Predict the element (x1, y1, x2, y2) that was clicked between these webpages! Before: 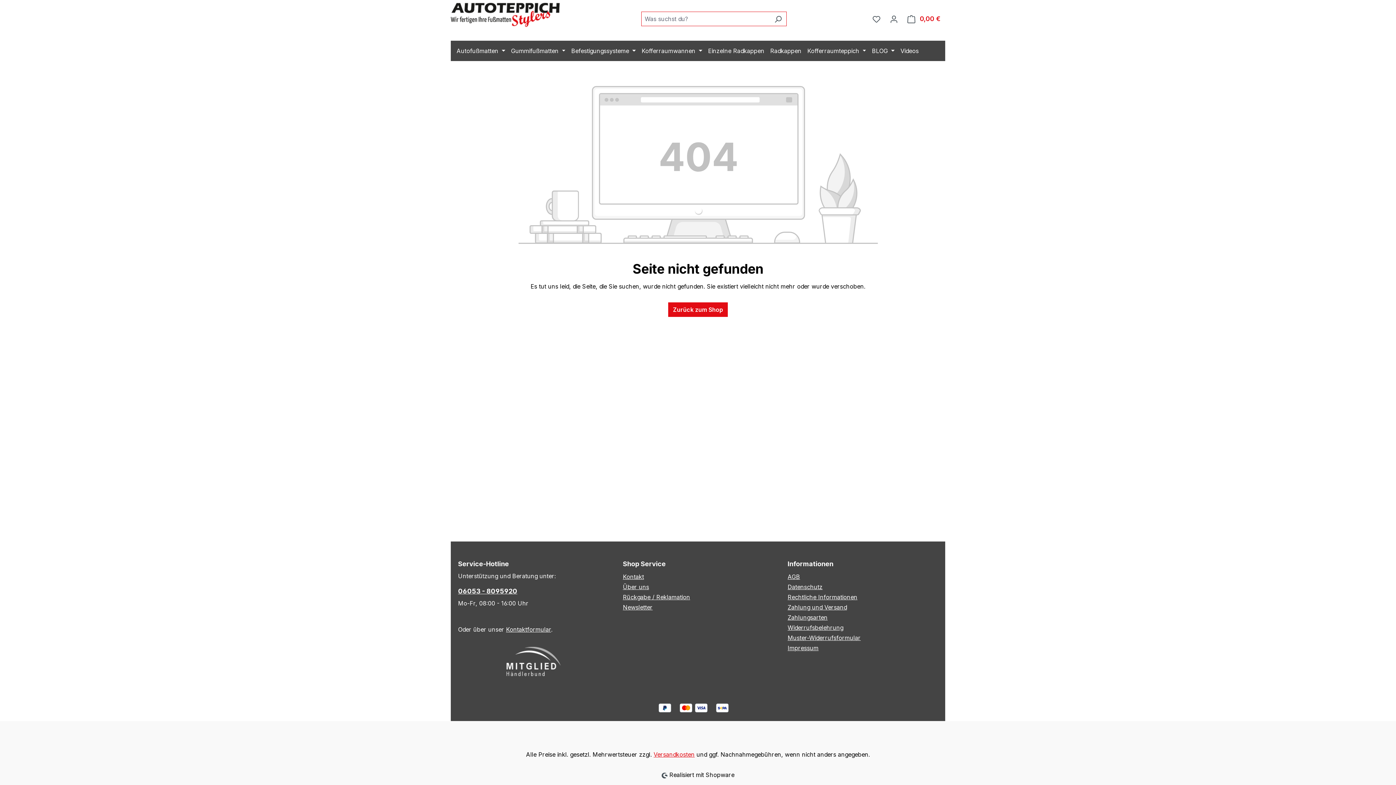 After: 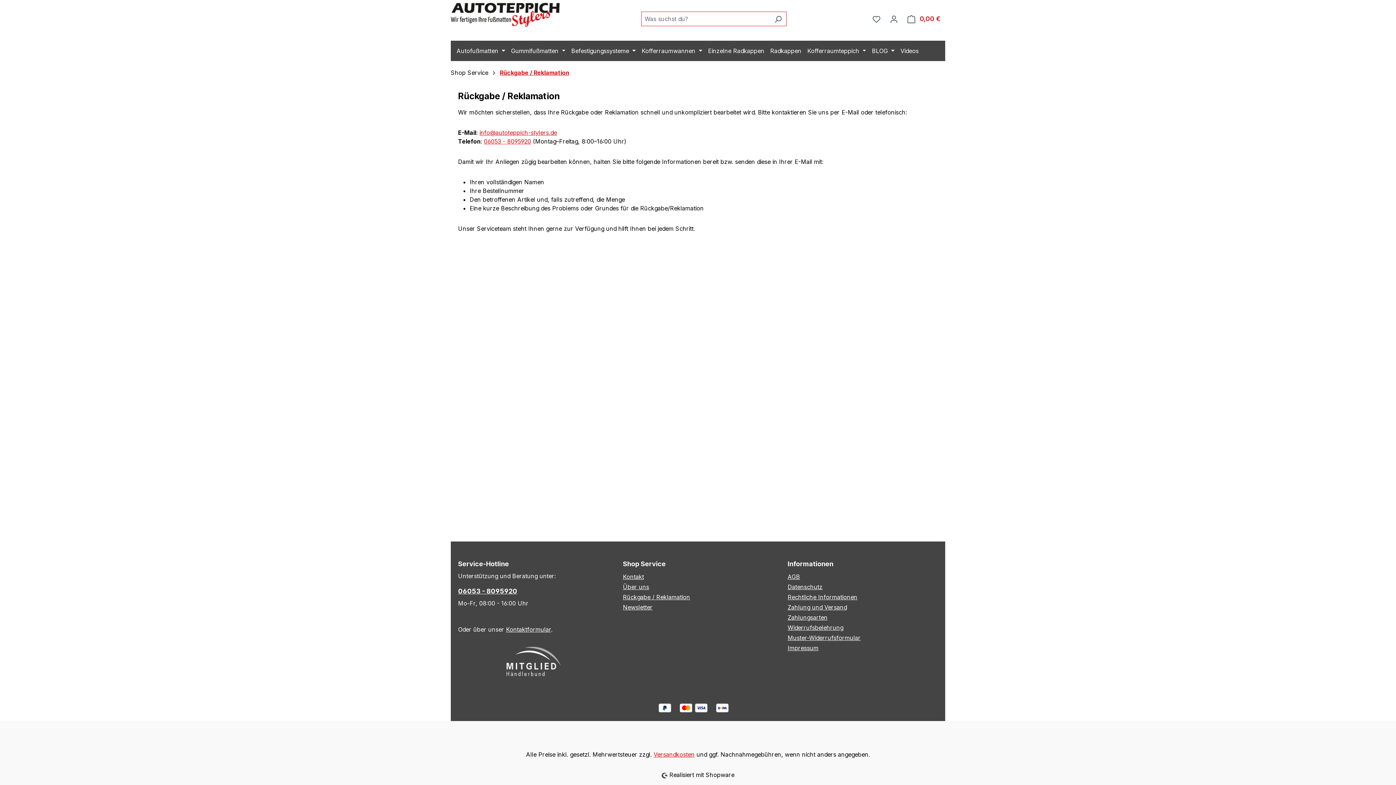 Action: bbox: (623, 593, 690, 601) label: Rückgabe / Reklamation